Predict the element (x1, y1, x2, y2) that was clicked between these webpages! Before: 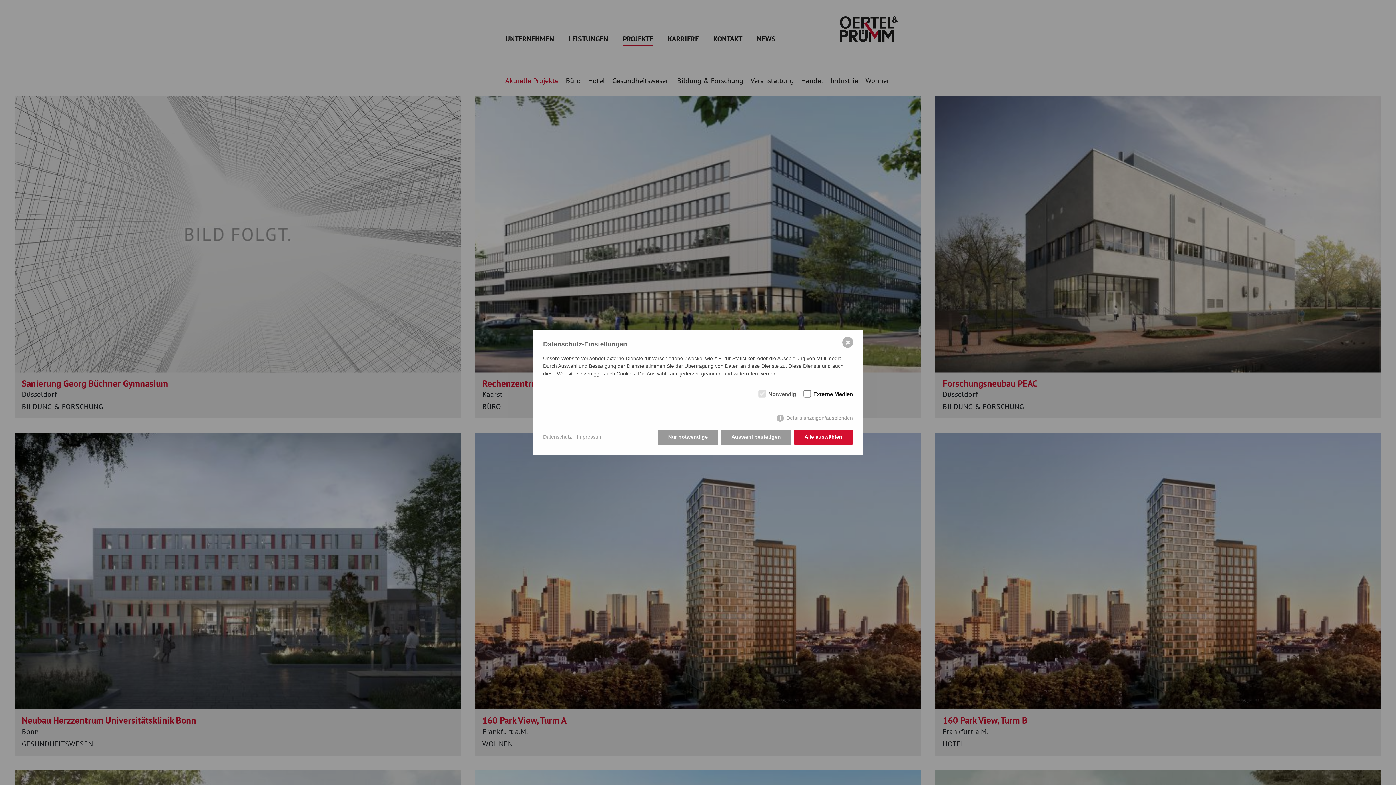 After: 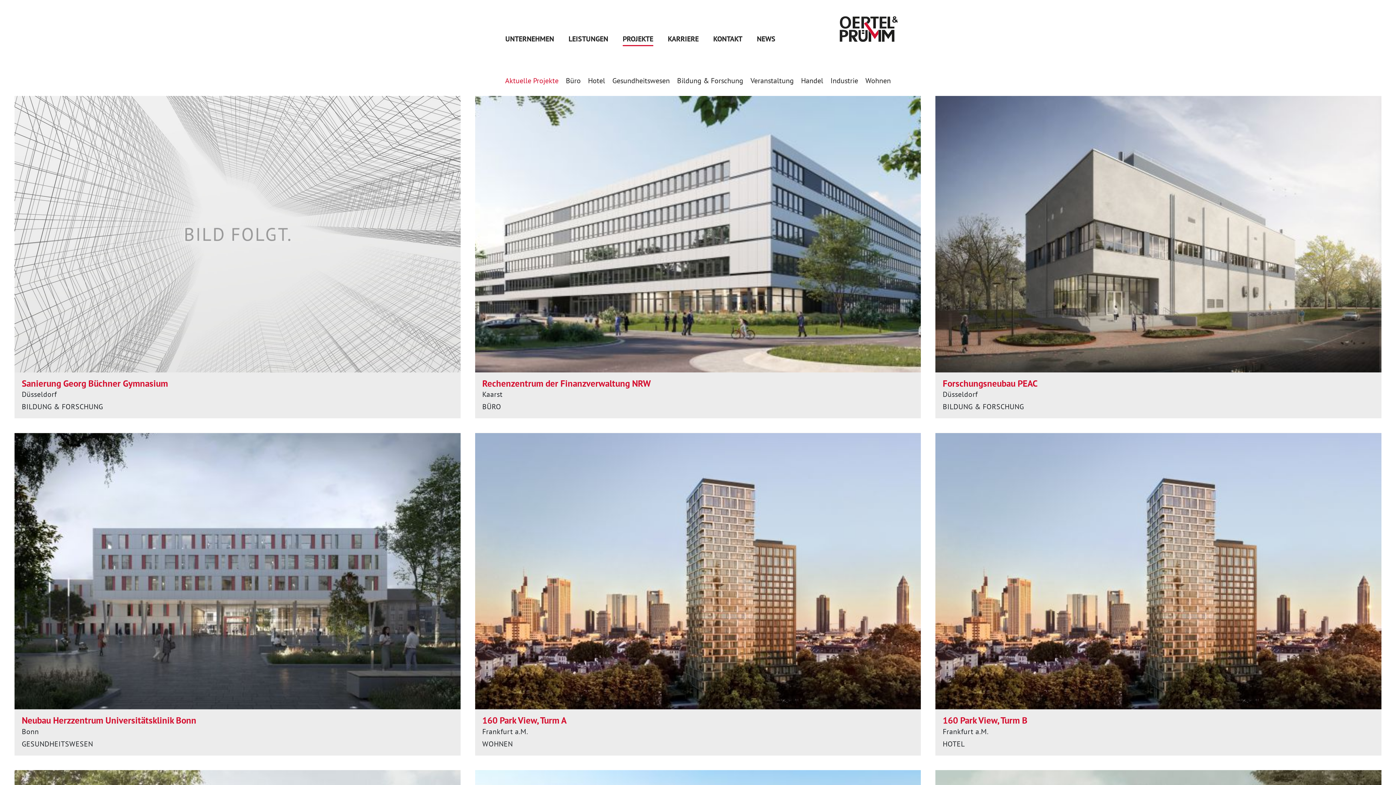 Action: label: Auswahl bestätigen bbox: (721, 429, 791, 444)